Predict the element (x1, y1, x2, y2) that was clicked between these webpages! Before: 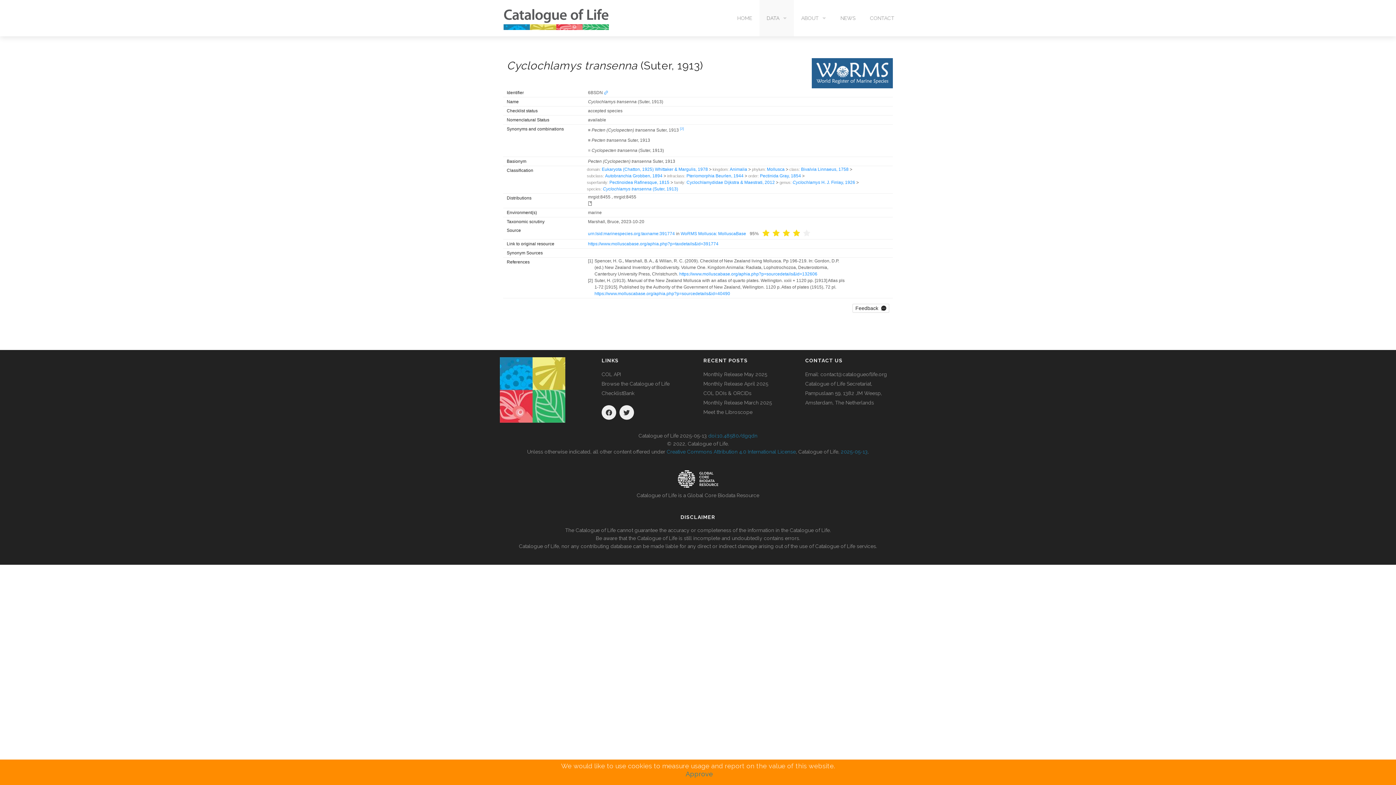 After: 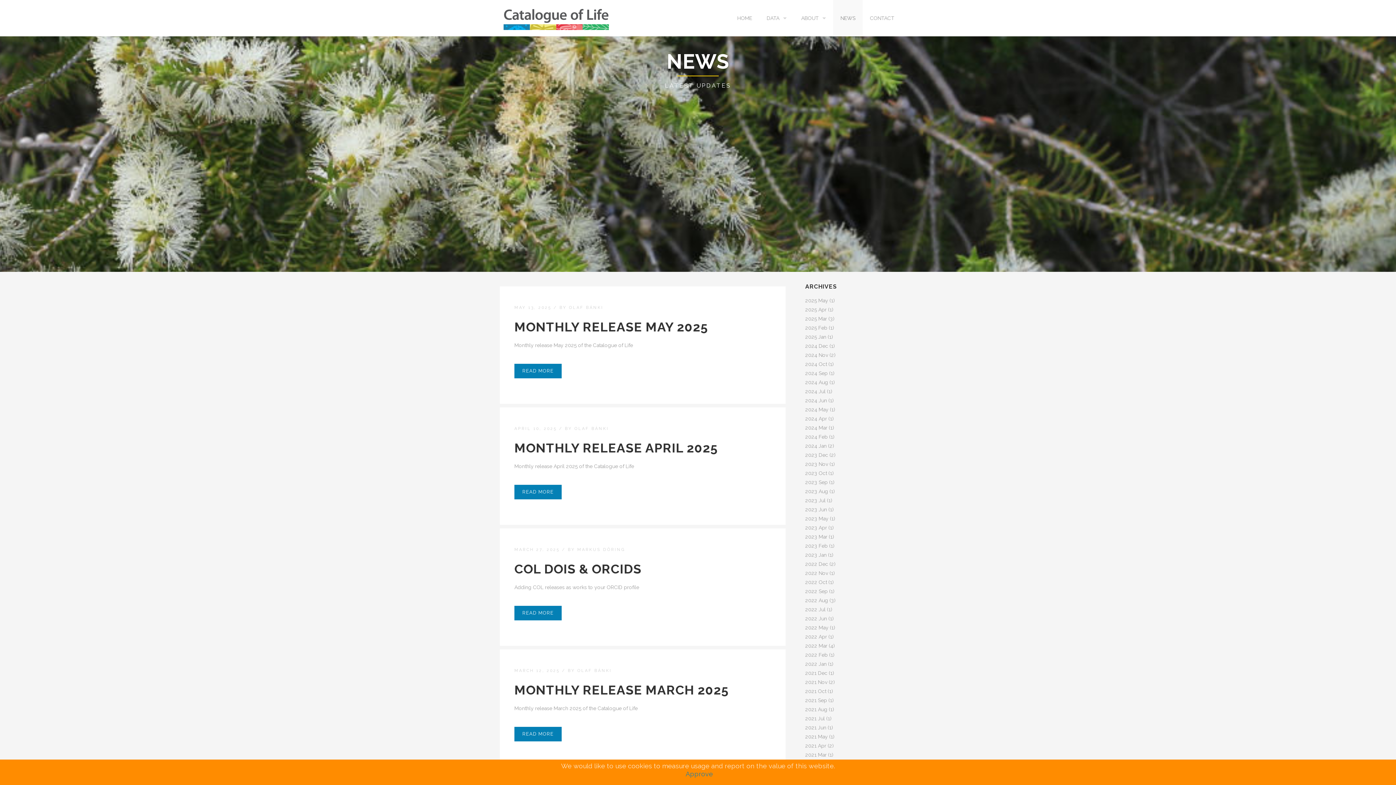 Action: bbox: (833, 0, 862, 36) label: NEWS